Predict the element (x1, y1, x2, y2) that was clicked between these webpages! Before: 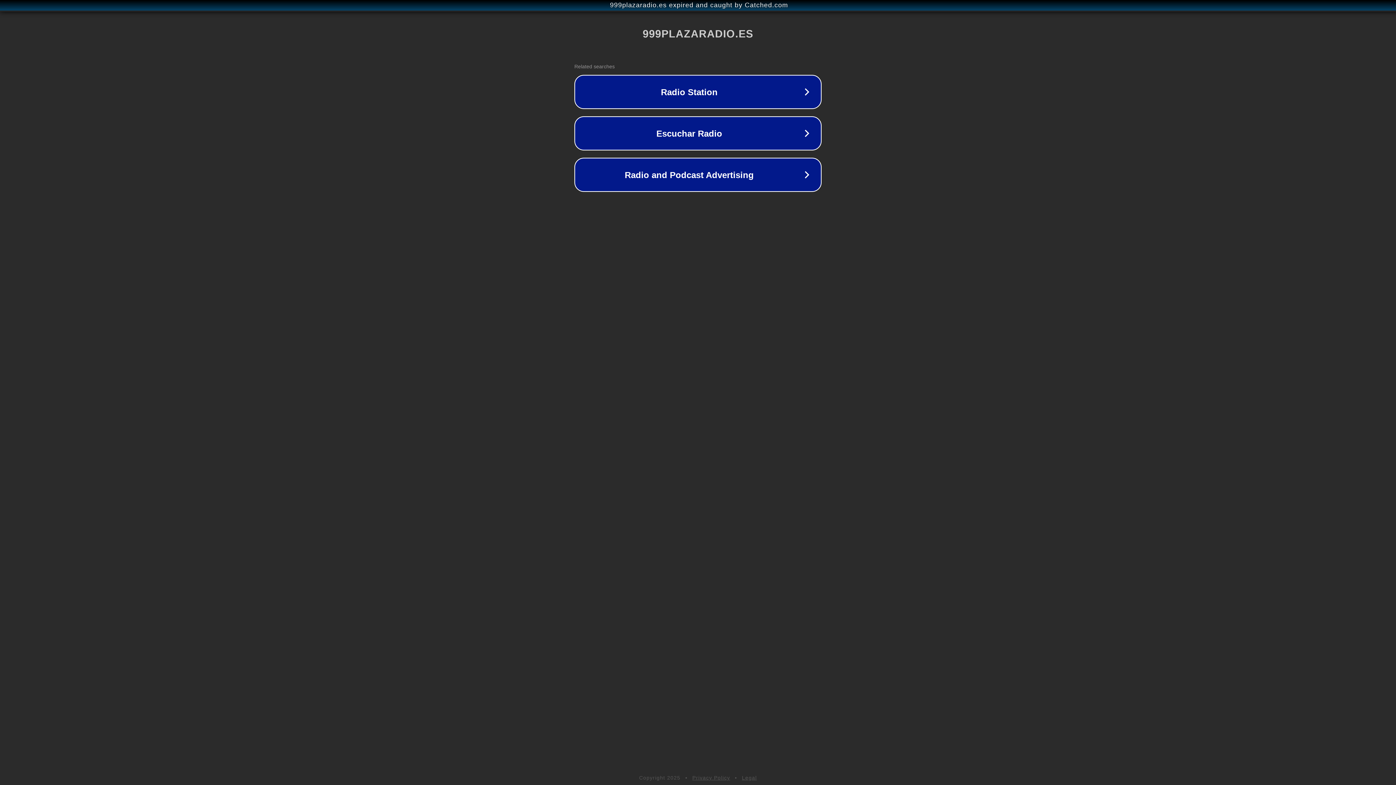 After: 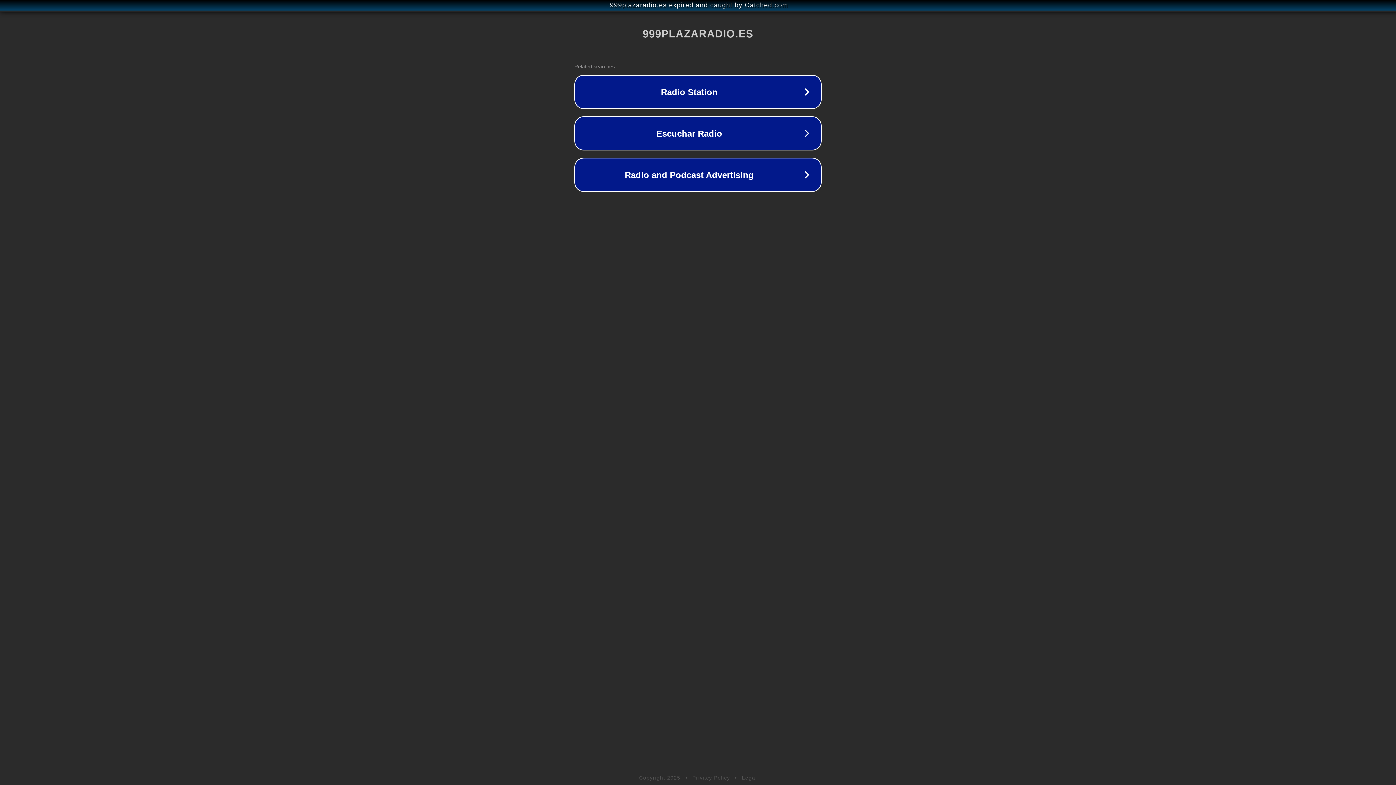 Action: label: Legal bbox: (742, 775, 757, 781)